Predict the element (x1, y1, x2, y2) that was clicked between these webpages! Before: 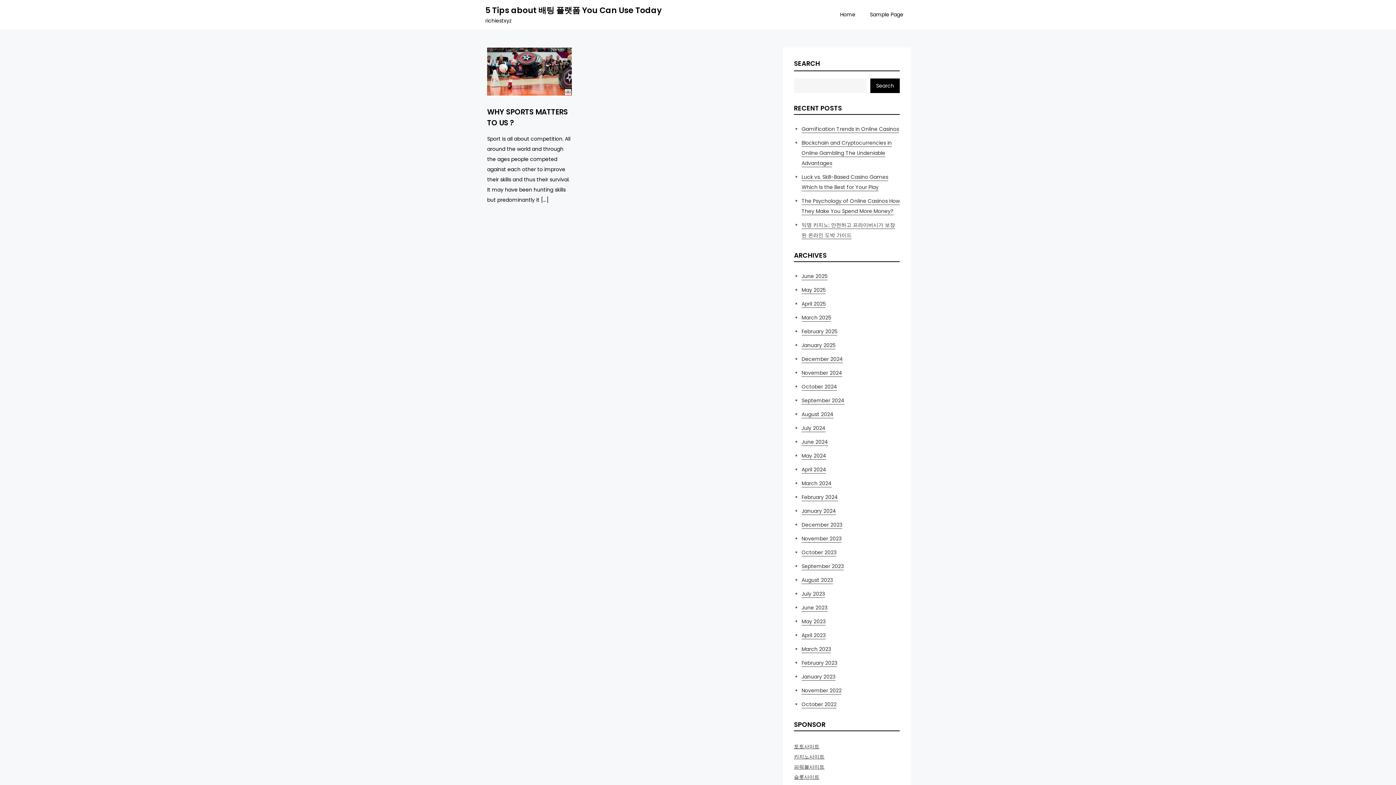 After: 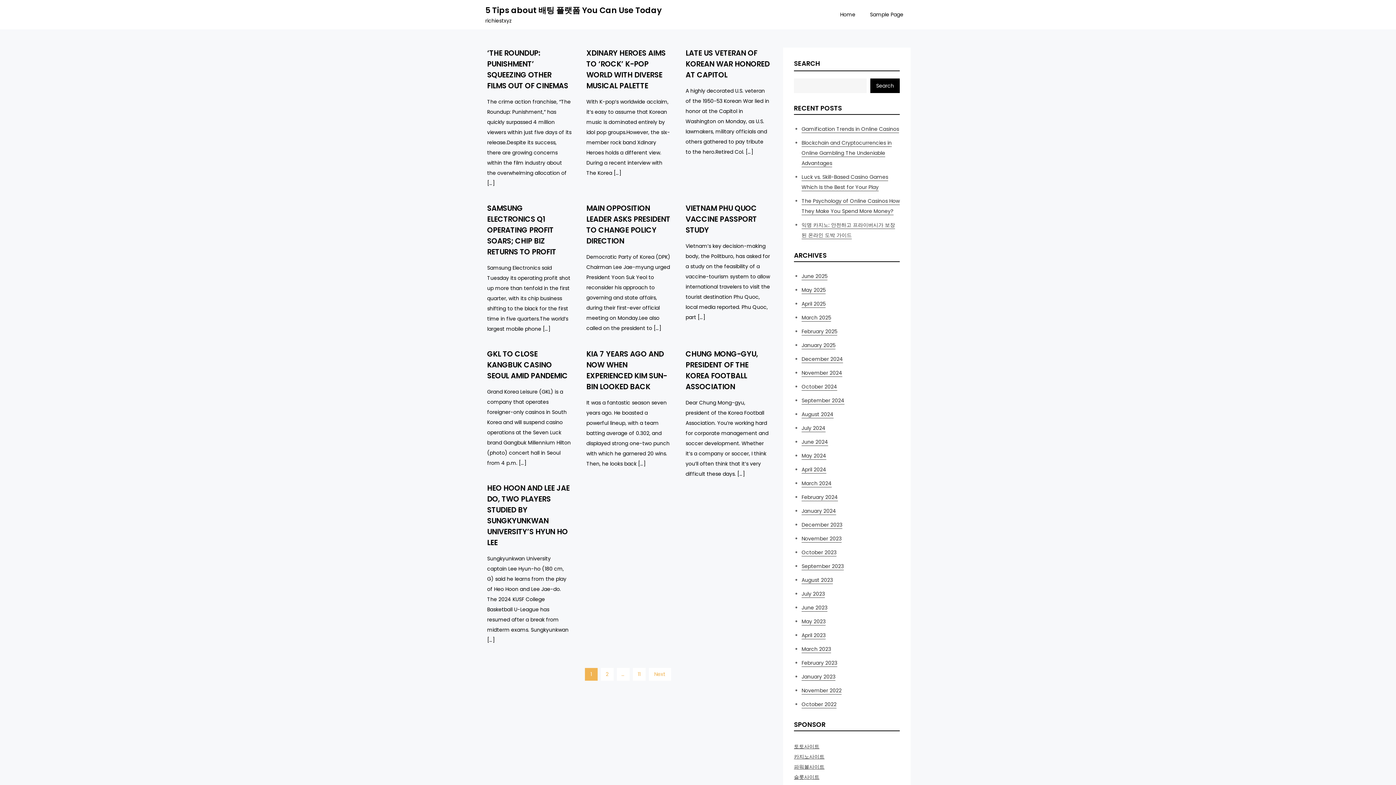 Action: bbox: (801, 466, 826, 473) label: April 2024